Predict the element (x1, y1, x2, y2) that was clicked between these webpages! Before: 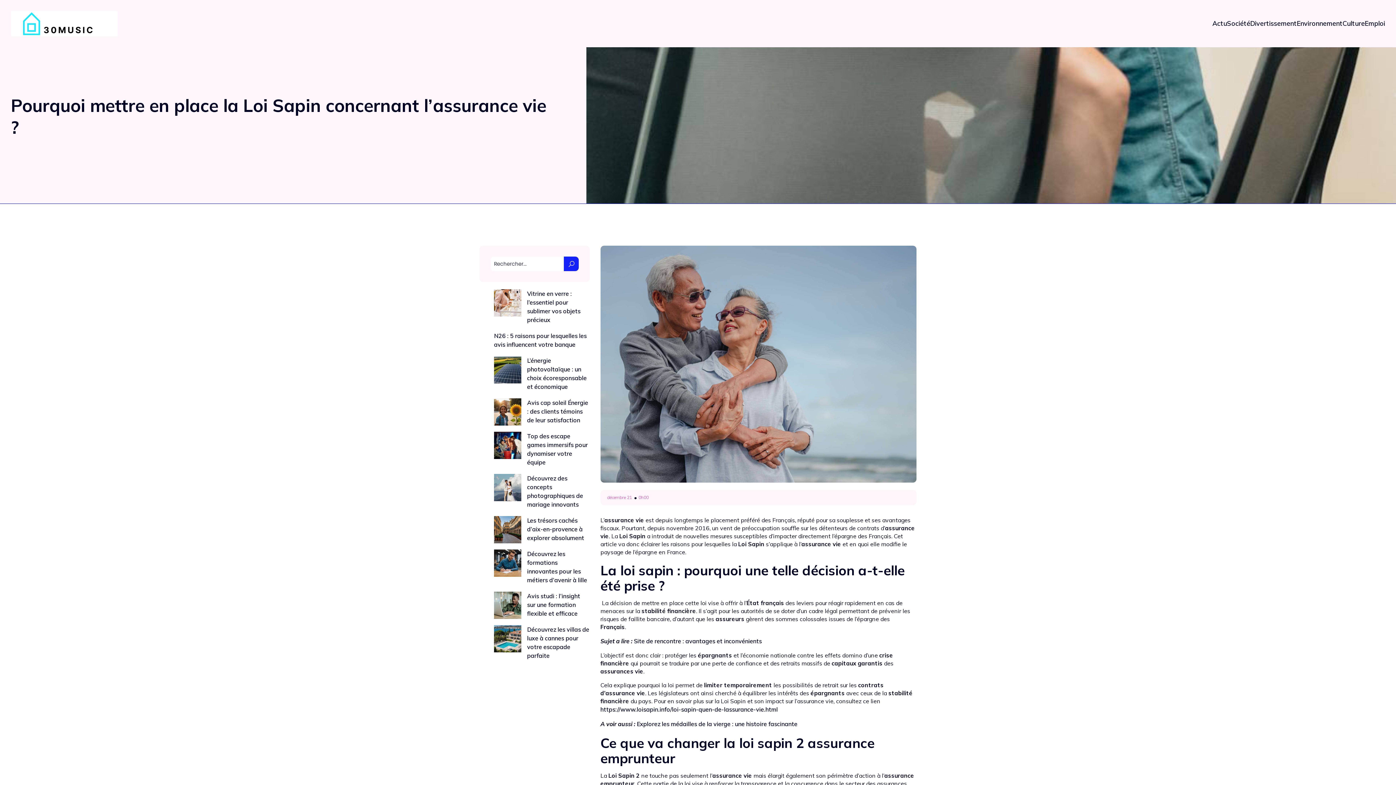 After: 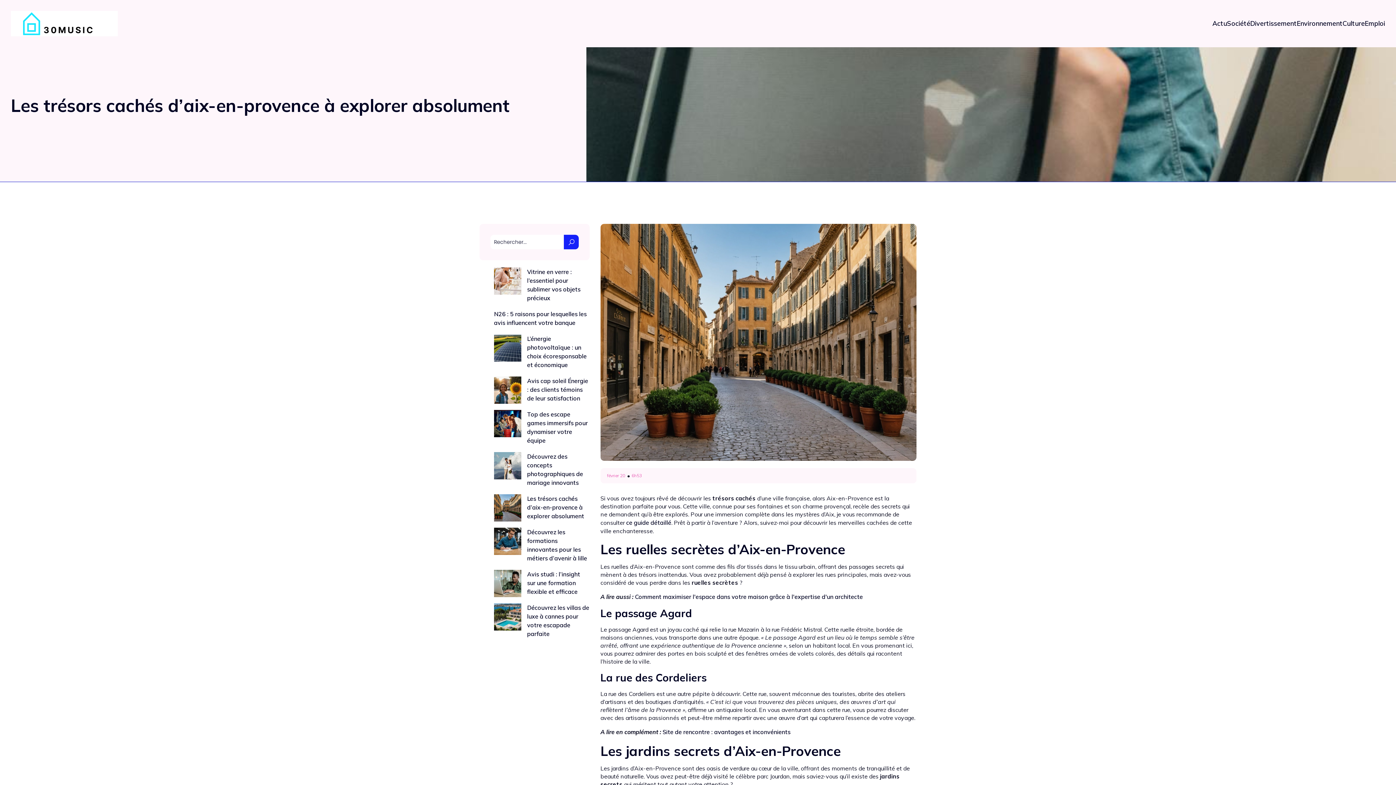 Action: bbox: (527, 517, 584, 541) label: Les trésors cachés d’aix-en-provence à explorer absolument